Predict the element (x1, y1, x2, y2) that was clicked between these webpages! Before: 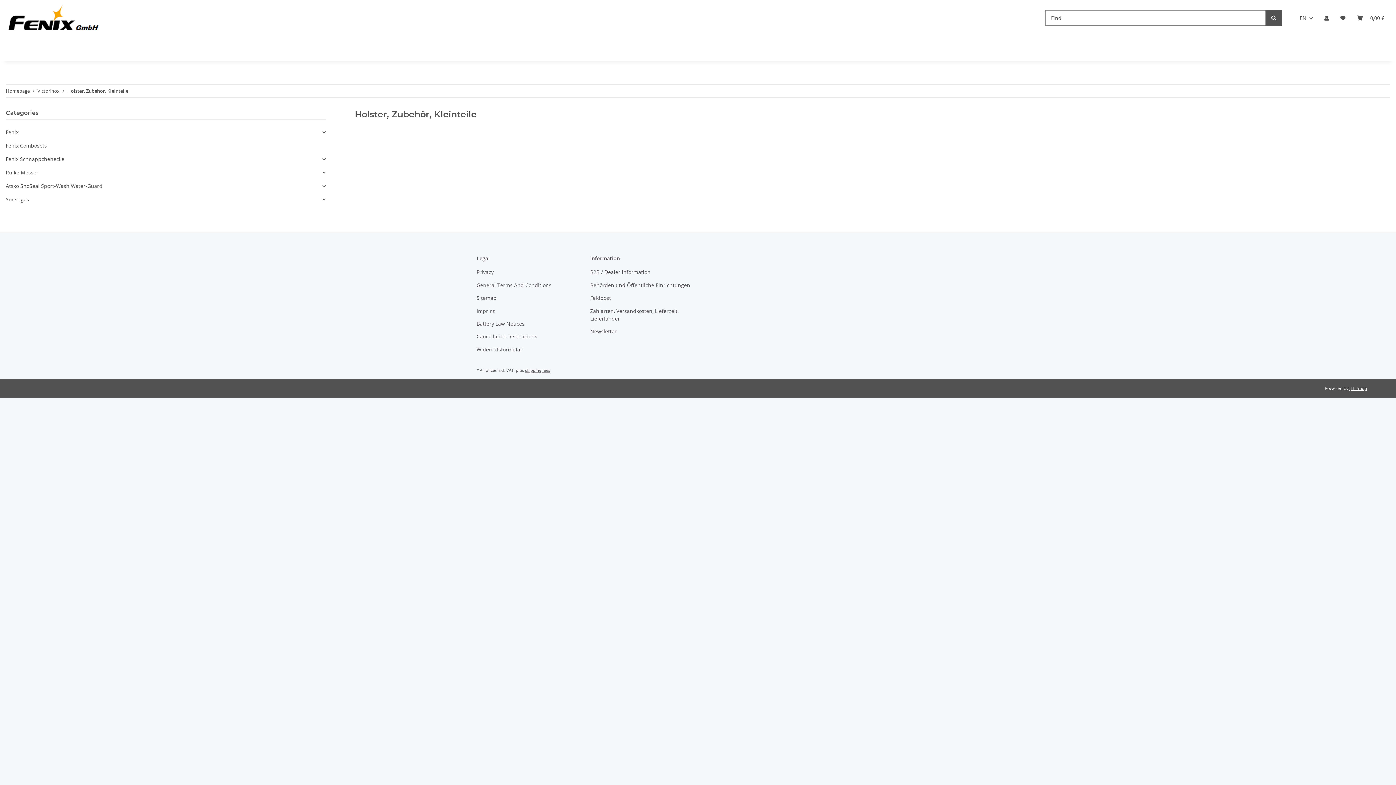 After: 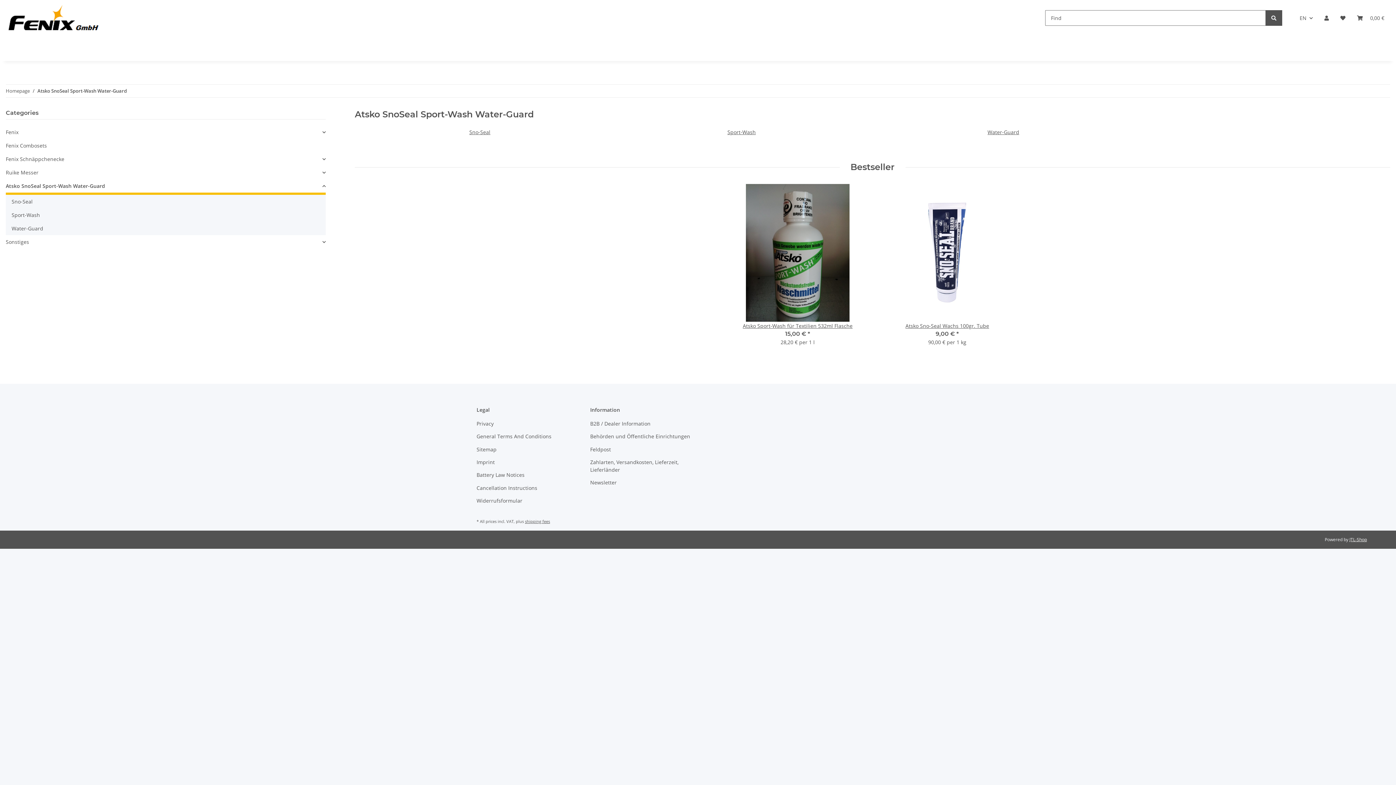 Action: label: Atsko SnoSeal Sport-Wash Water-Guard bbox: (5, 182, 102, 189)